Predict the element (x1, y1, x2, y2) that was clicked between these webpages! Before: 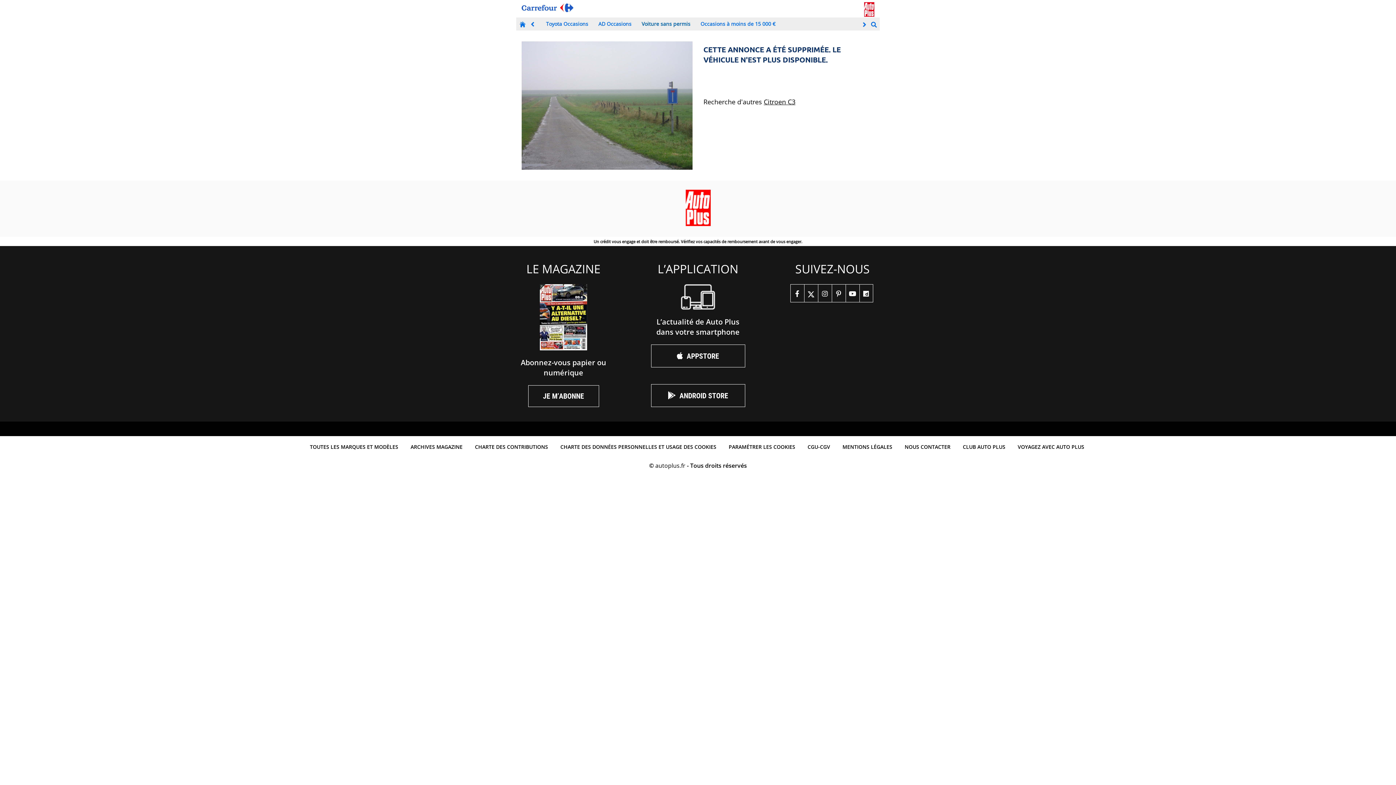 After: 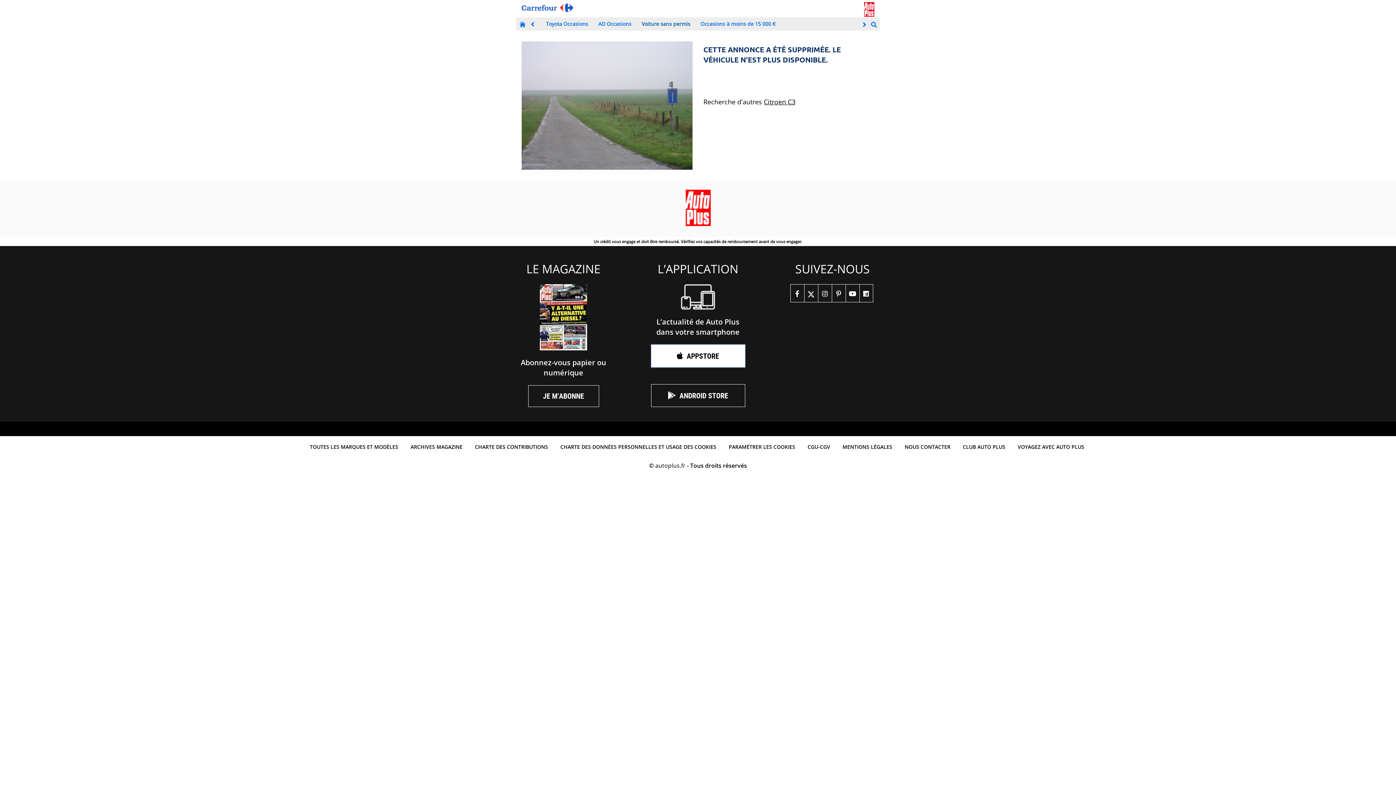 Action: label: APPSTORE bbox: (651, 344, 745, 367)